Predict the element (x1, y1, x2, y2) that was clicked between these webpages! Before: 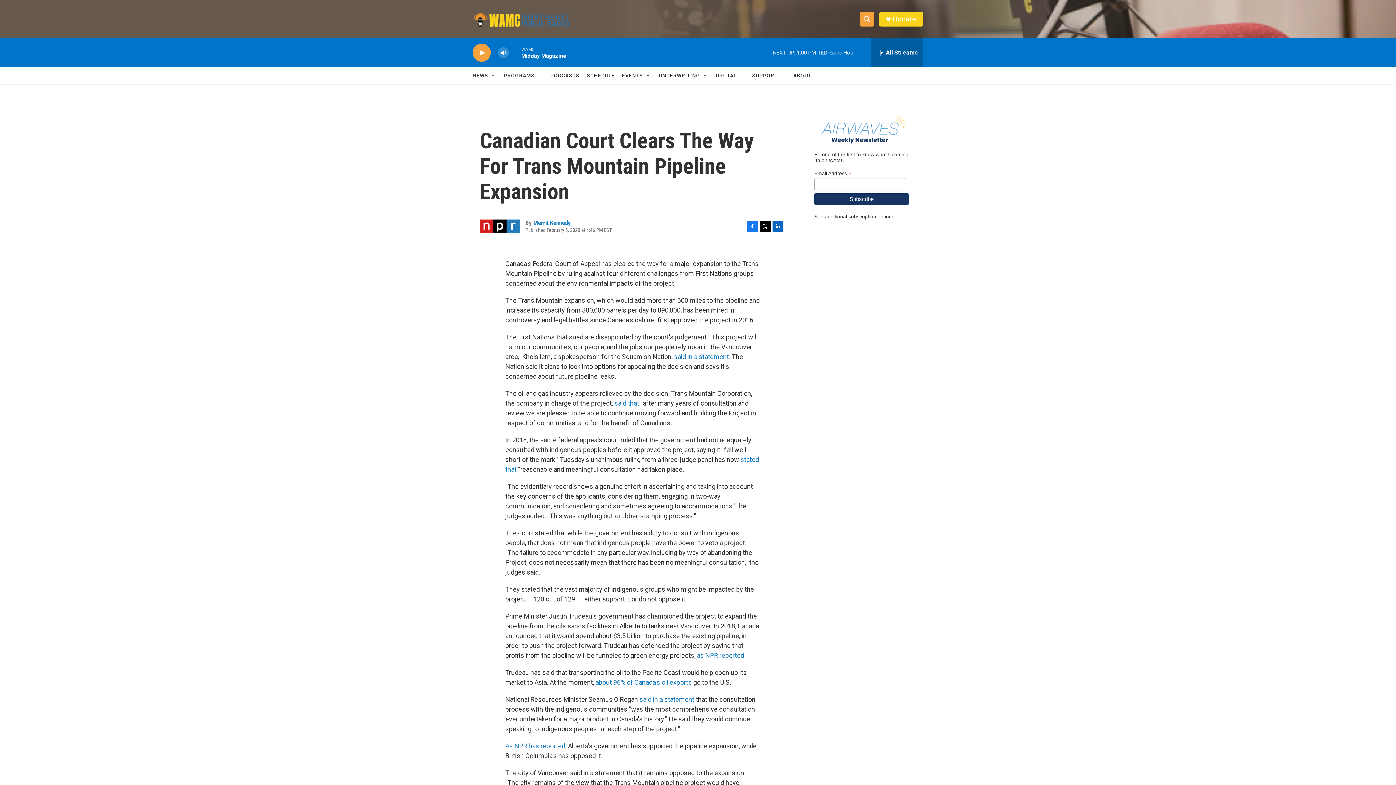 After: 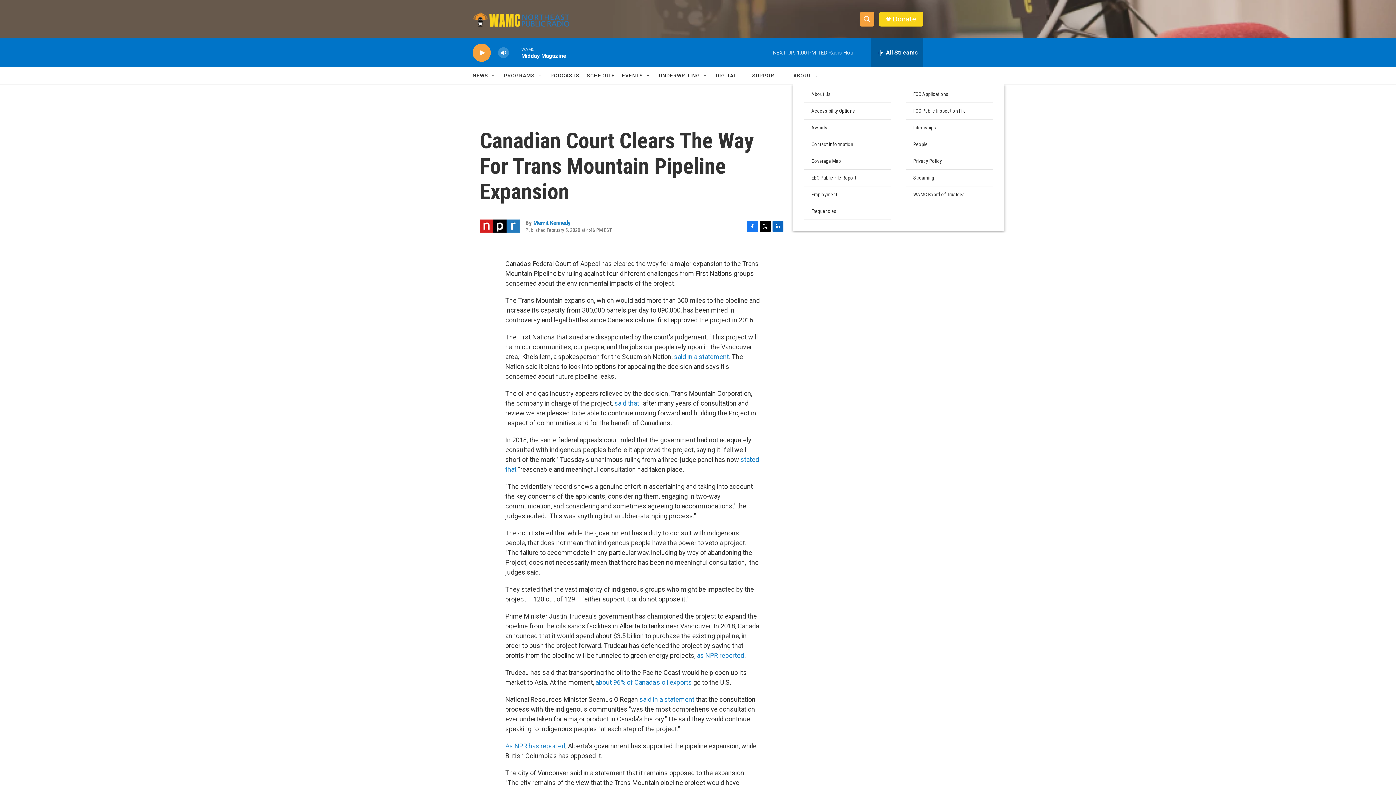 Action: bbox: (828, 72, 833, 78) label: Open Sub Navigation